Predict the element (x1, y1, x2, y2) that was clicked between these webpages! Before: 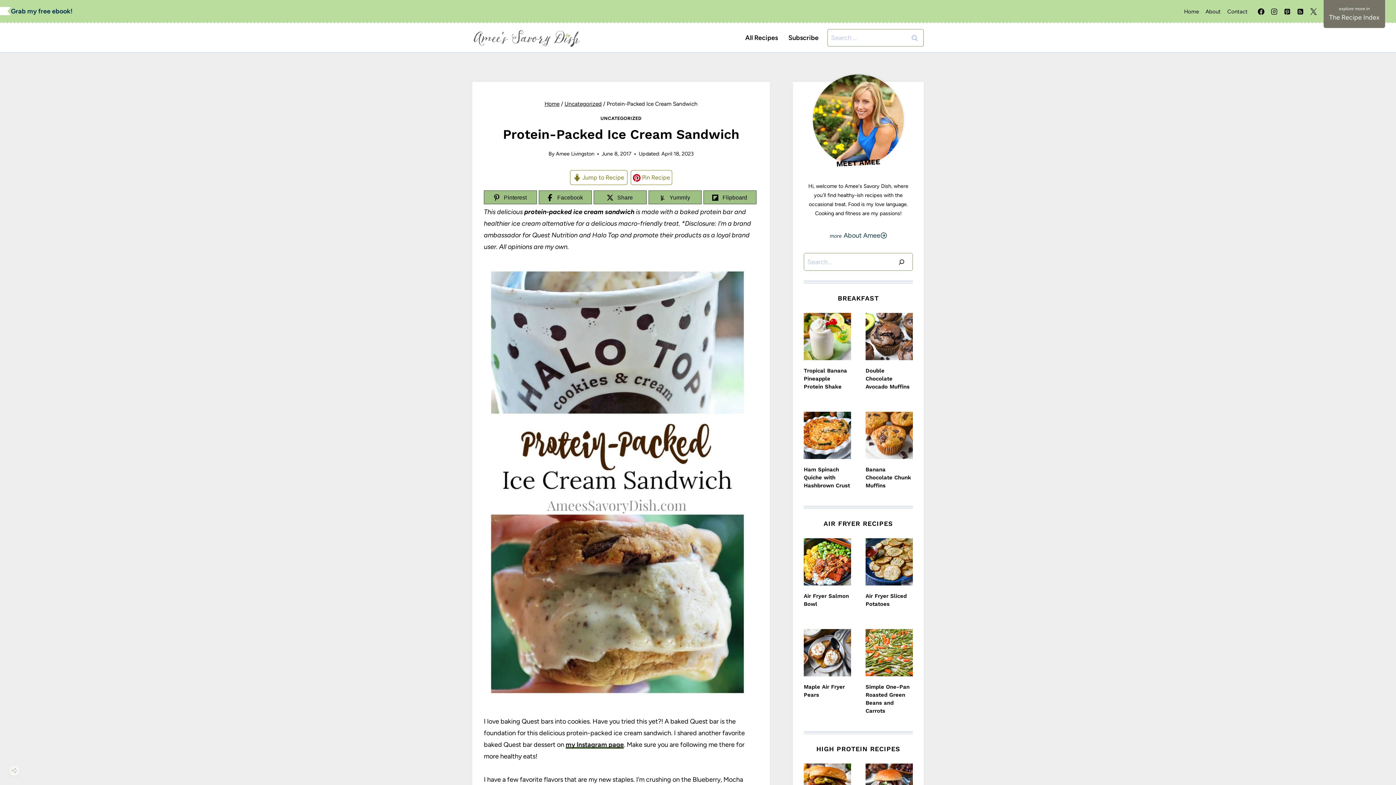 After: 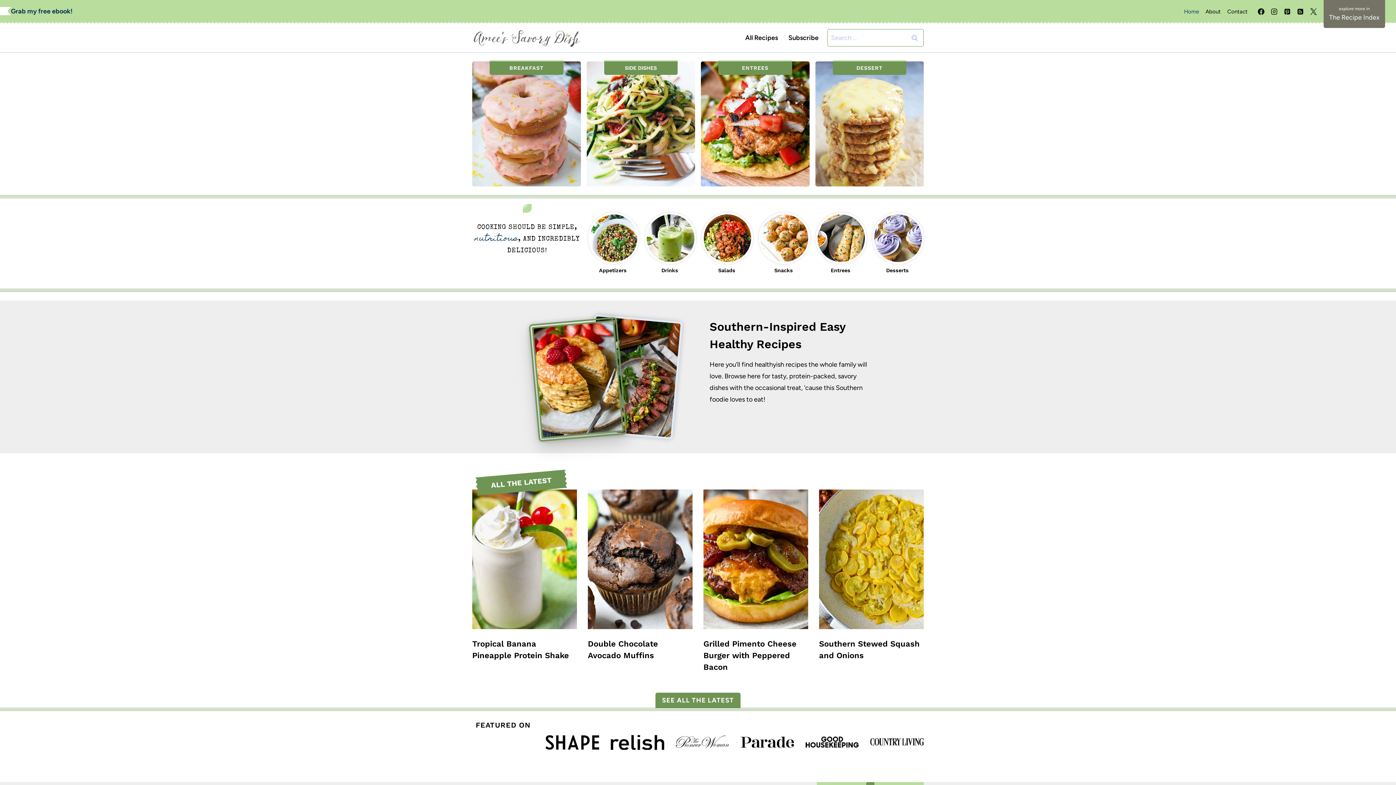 Action: bbox: (472, 28, 581, 47)